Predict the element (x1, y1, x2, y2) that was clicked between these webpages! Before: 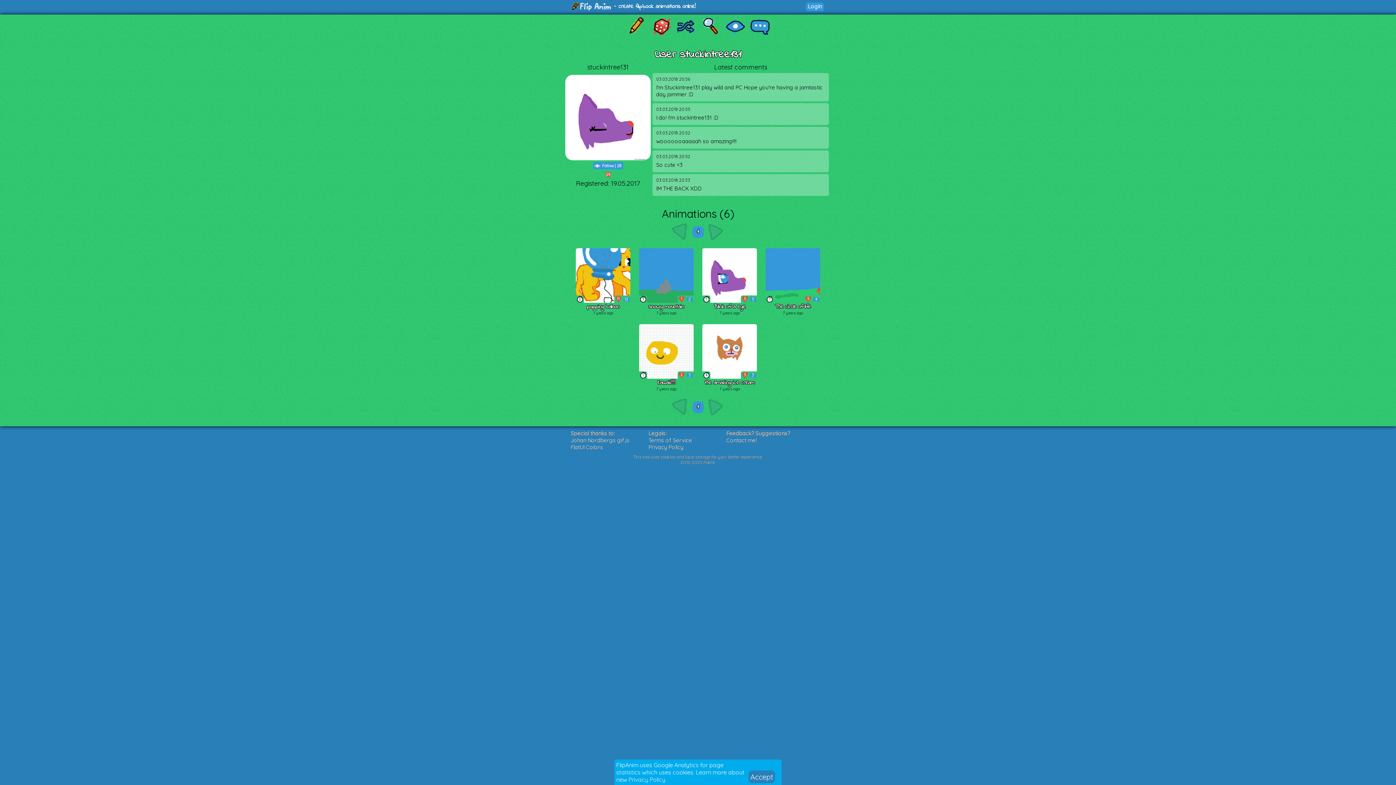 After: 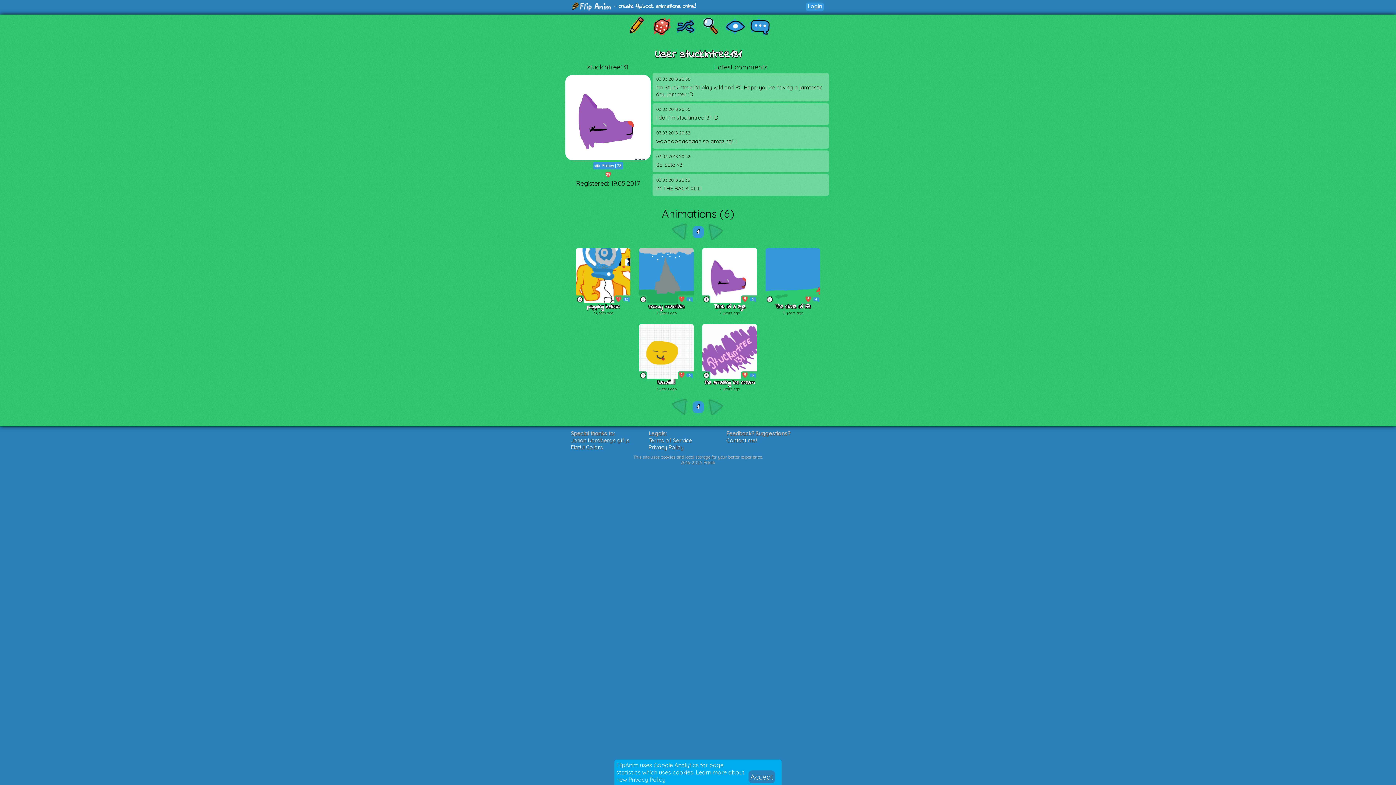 Action: label: FlatUI Colors bbox: (570, 444, 603, 450)